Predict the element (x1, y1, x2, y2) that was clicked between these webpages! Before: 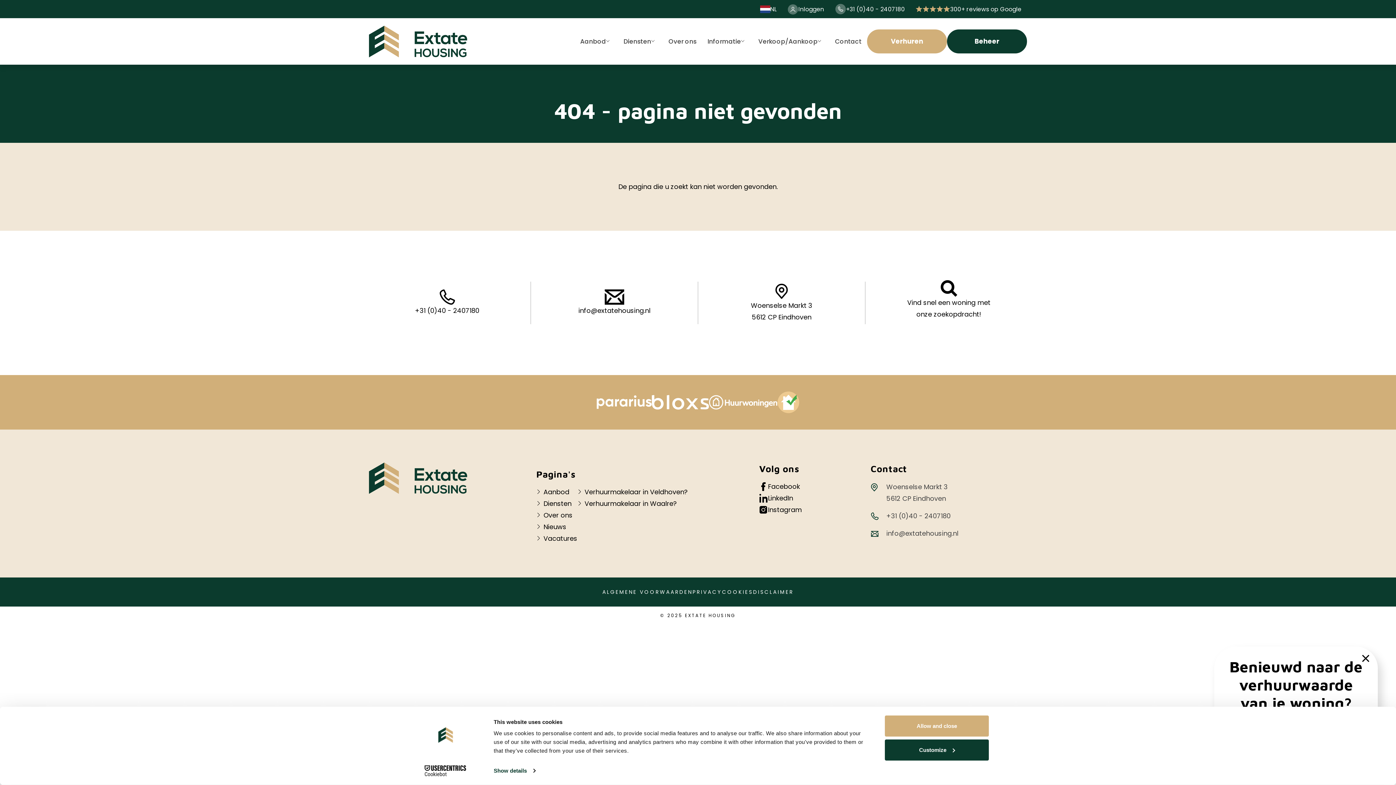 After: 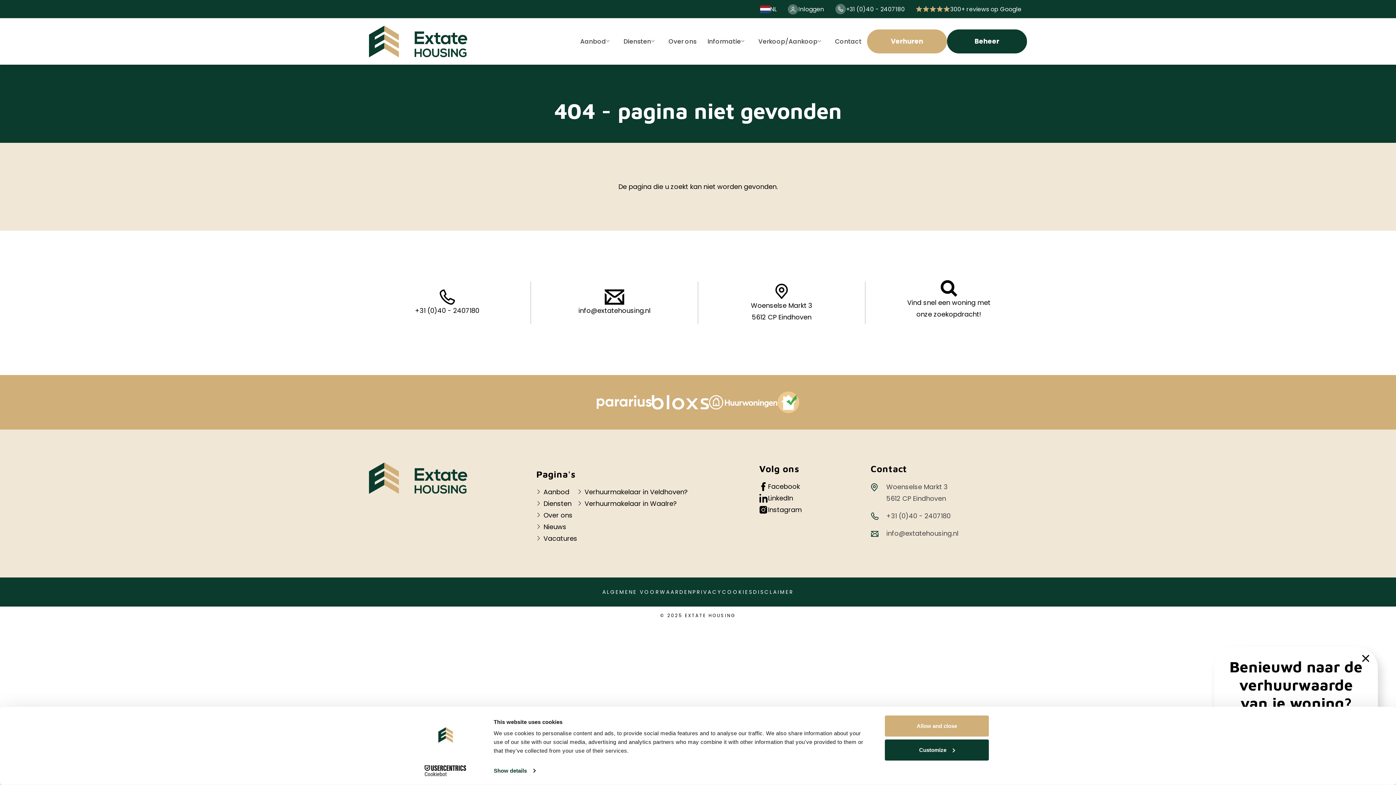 Action: bbox: (413, 765, 477, 776) label: Cookiebot - opens in a new window